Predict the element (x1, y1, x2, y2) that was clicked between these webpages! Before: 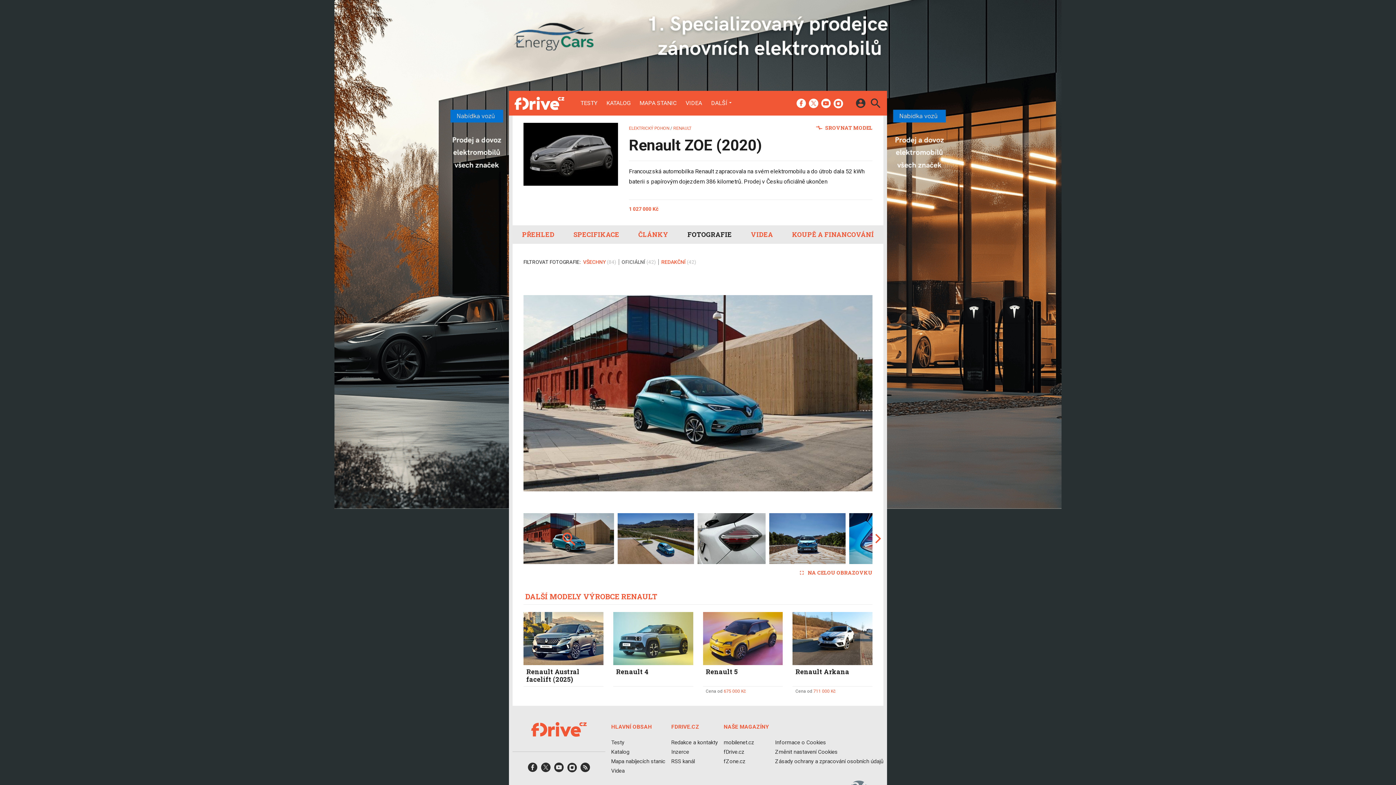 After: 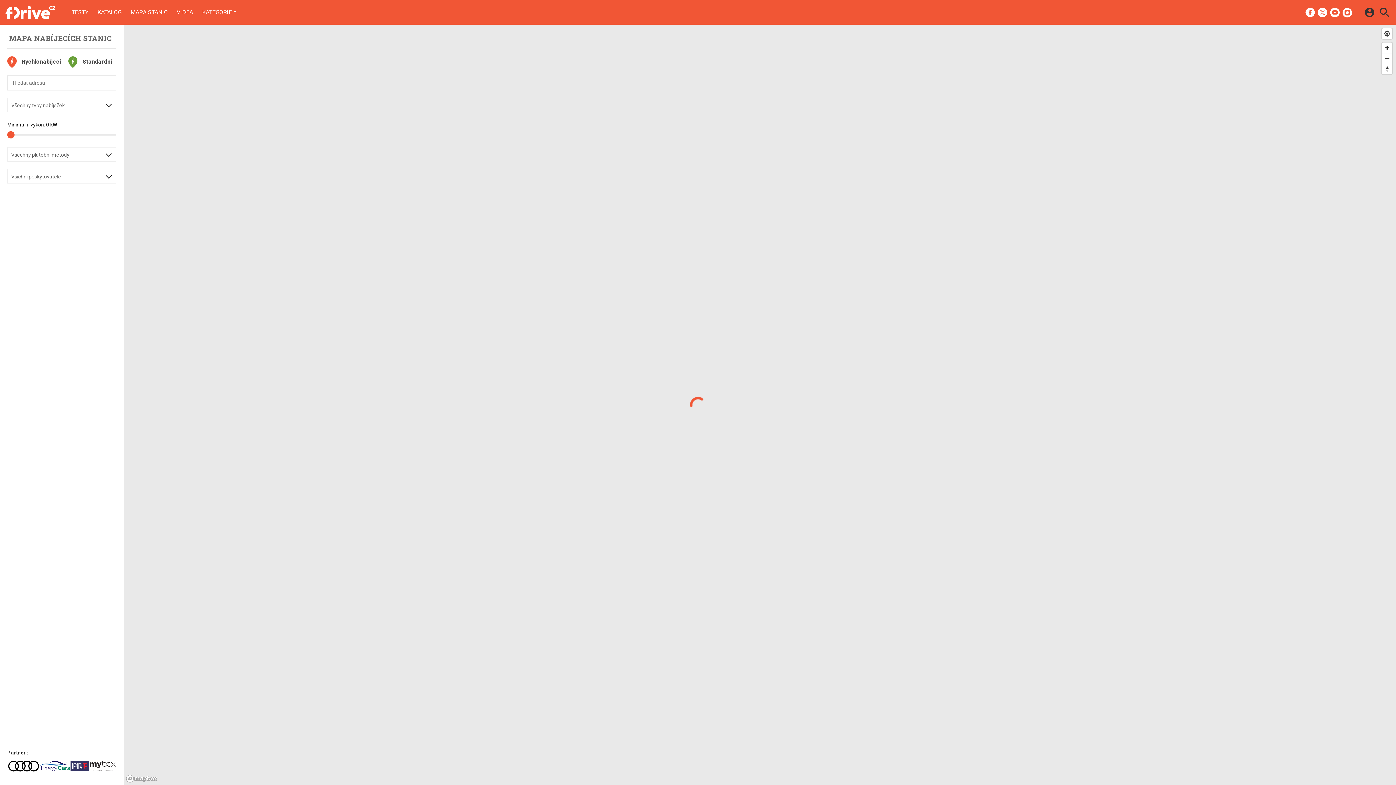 Action: bbox: (611, 758, 665, 765) label: Mapa nabíjecích stanic